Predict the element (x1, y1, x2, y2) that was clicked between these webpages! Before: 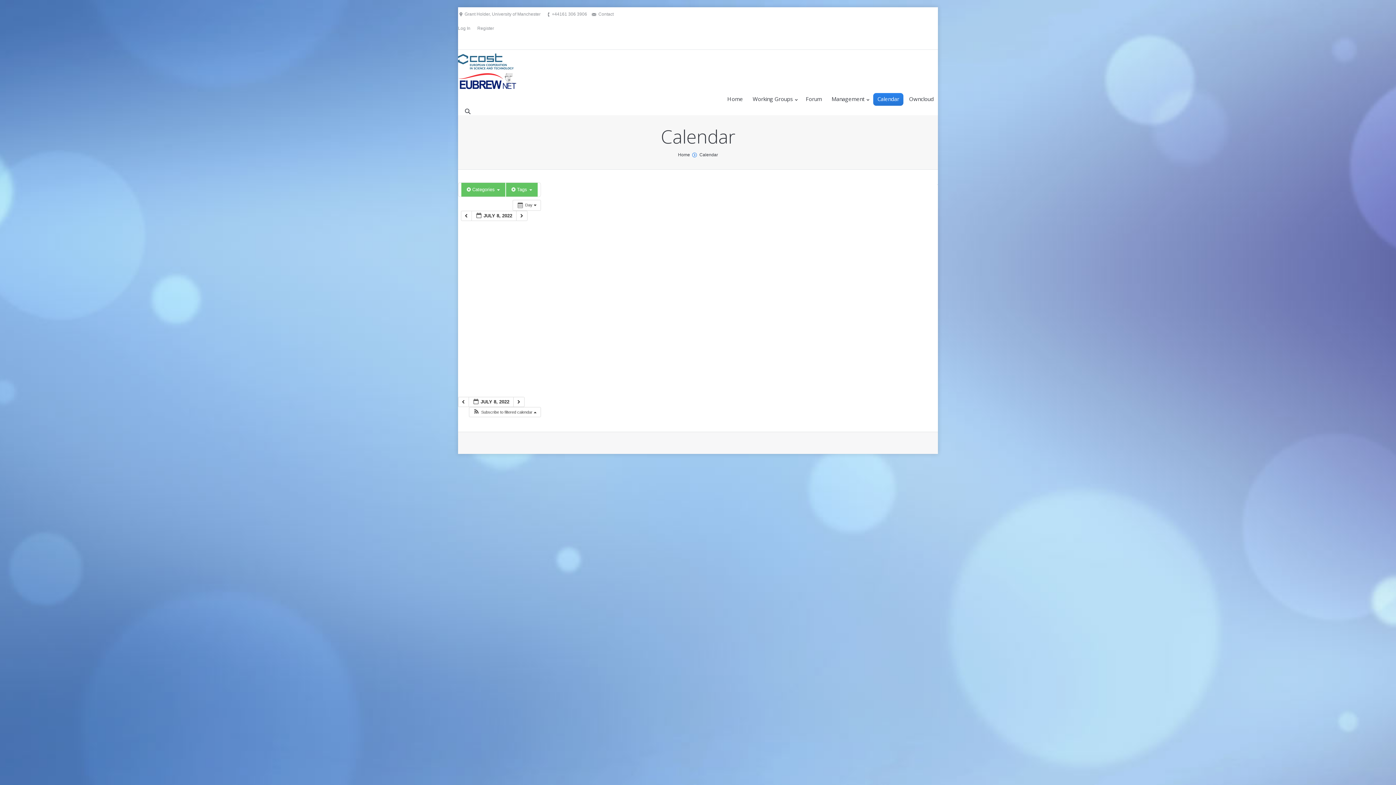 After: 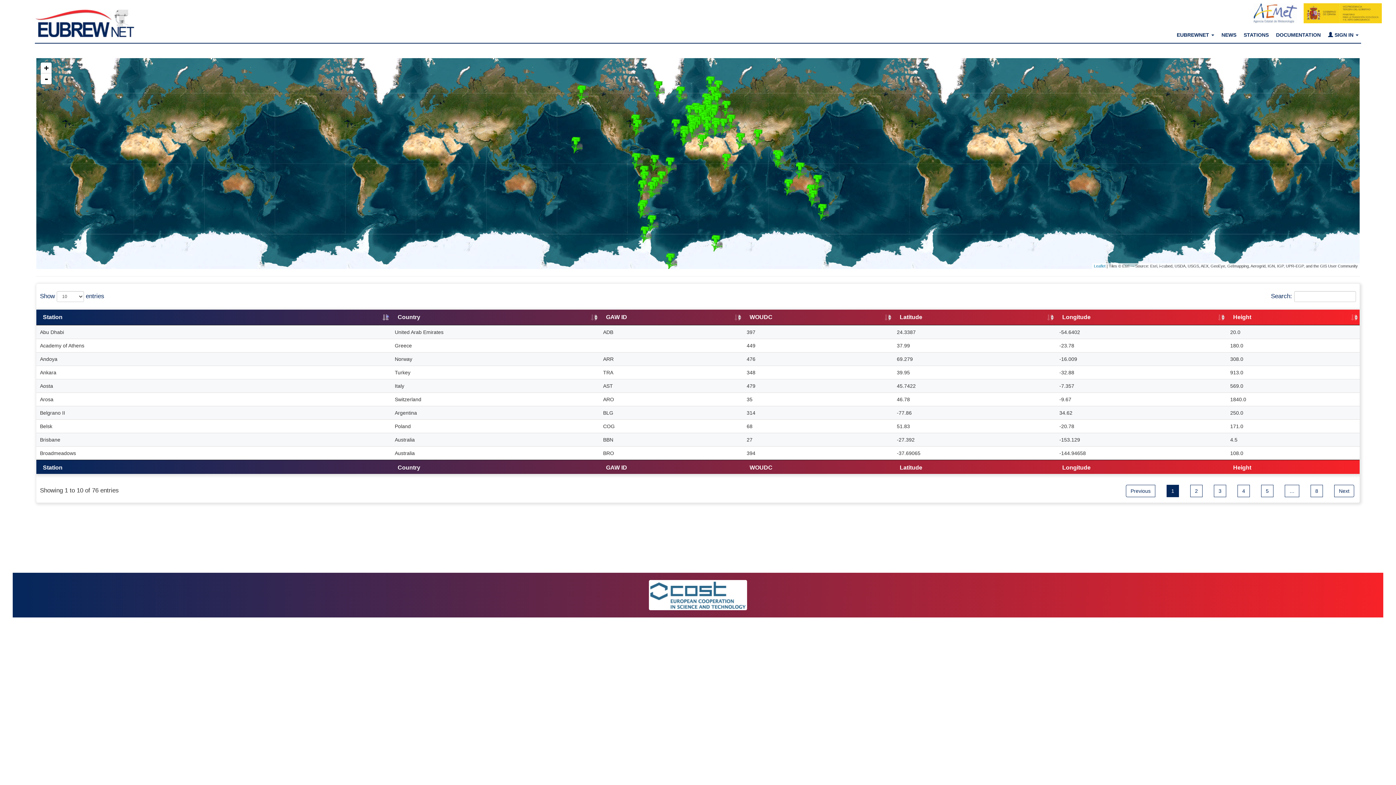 Action: bbox: (458, 84, 516, 90)